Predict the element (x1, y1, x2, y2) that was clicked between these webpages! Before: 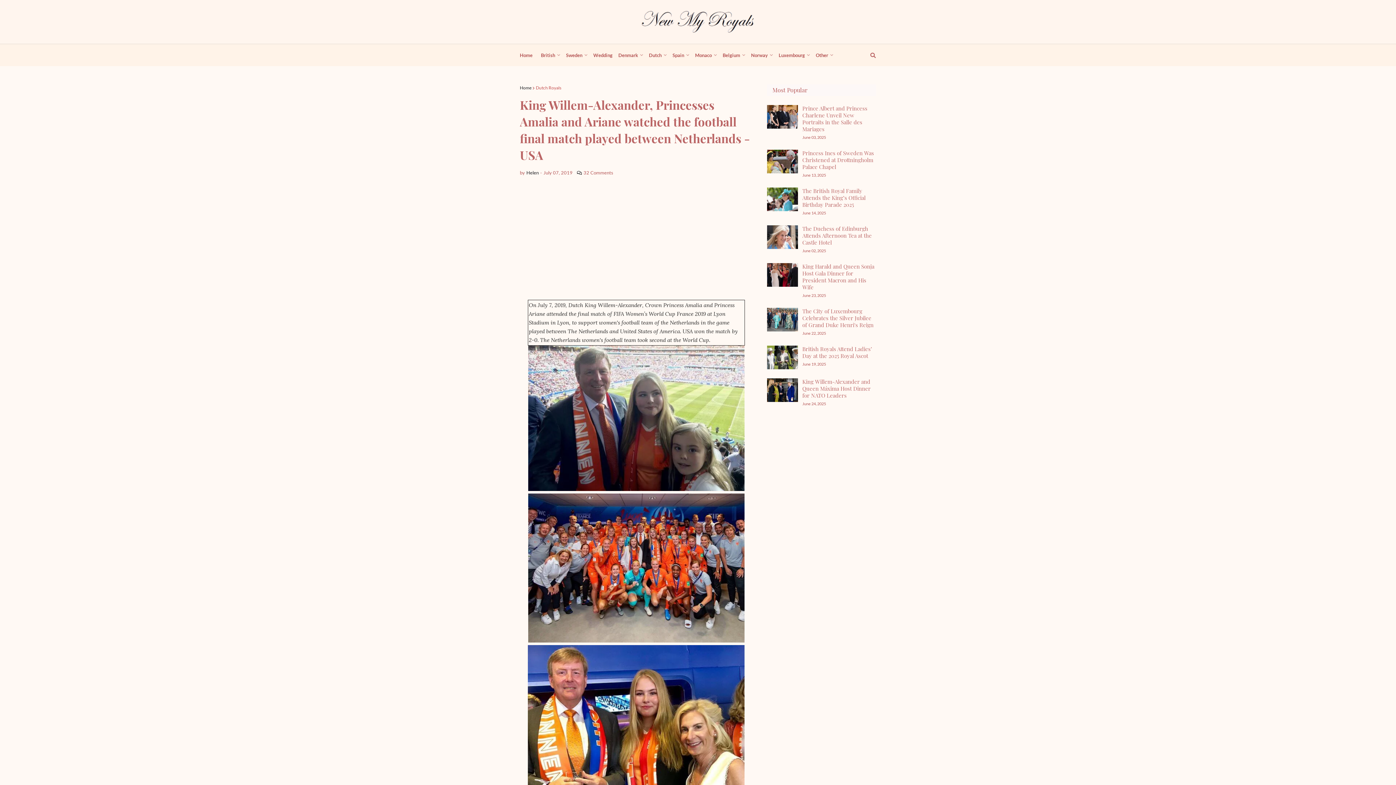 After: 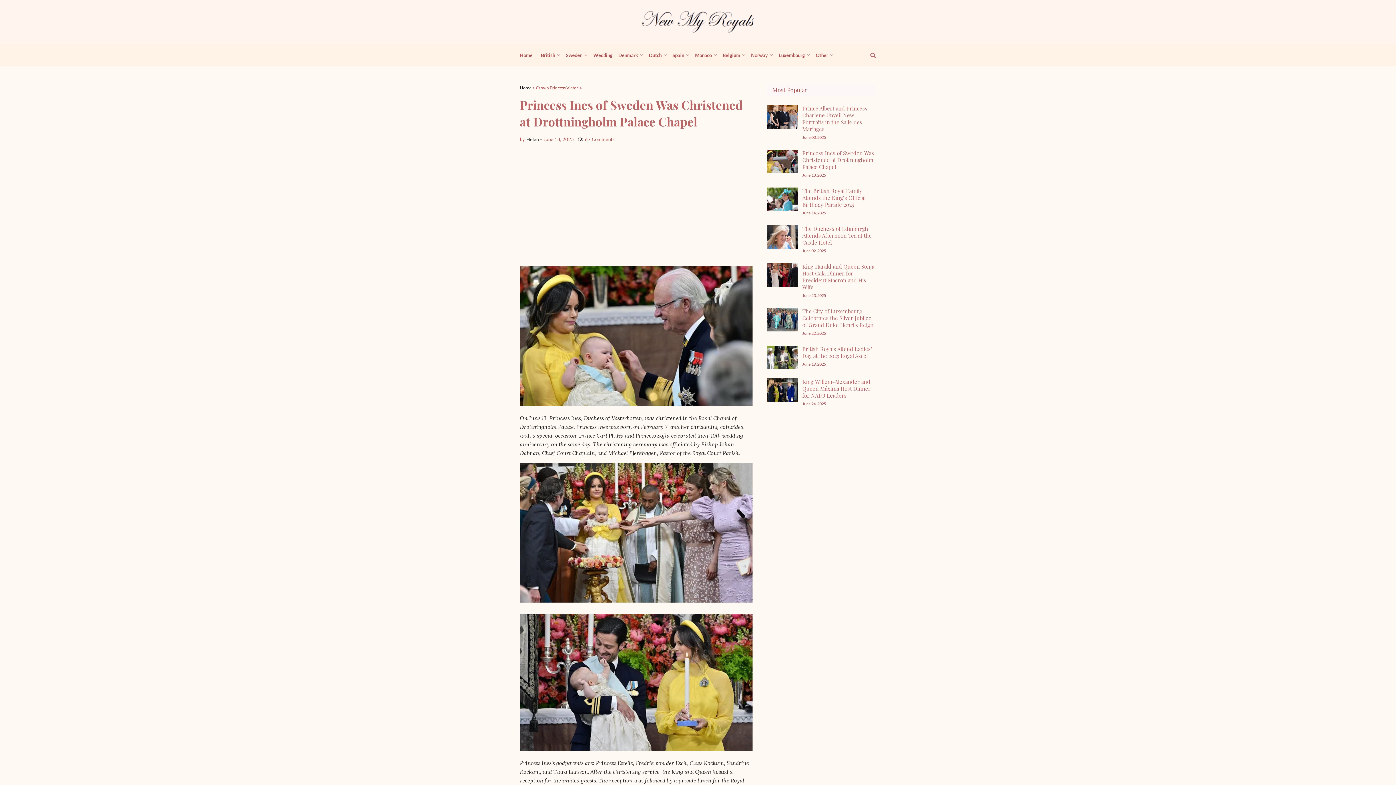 Action: bbox: (767, 149, 798, 173) label: Princess Ines of Sweden Was Christened at Drottningholm Palace Chapel